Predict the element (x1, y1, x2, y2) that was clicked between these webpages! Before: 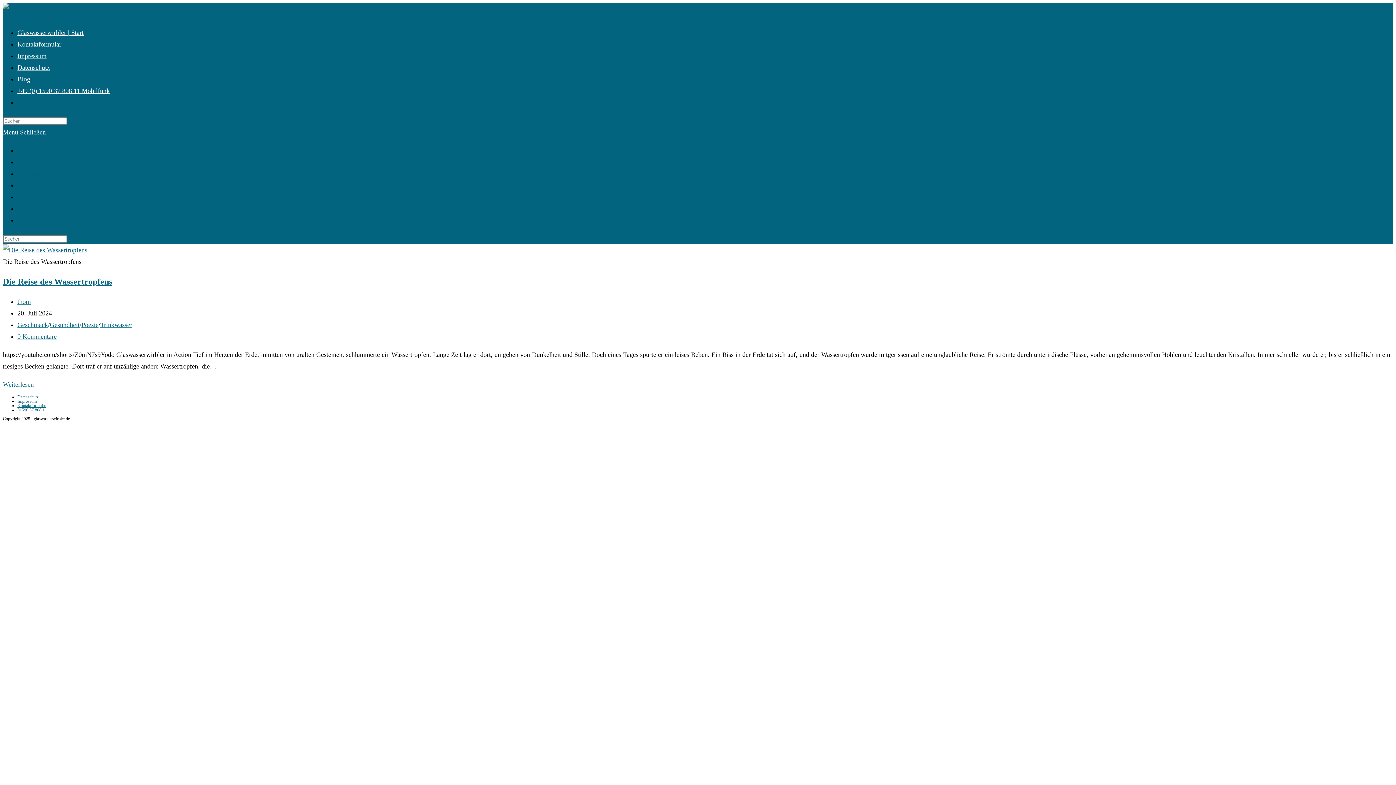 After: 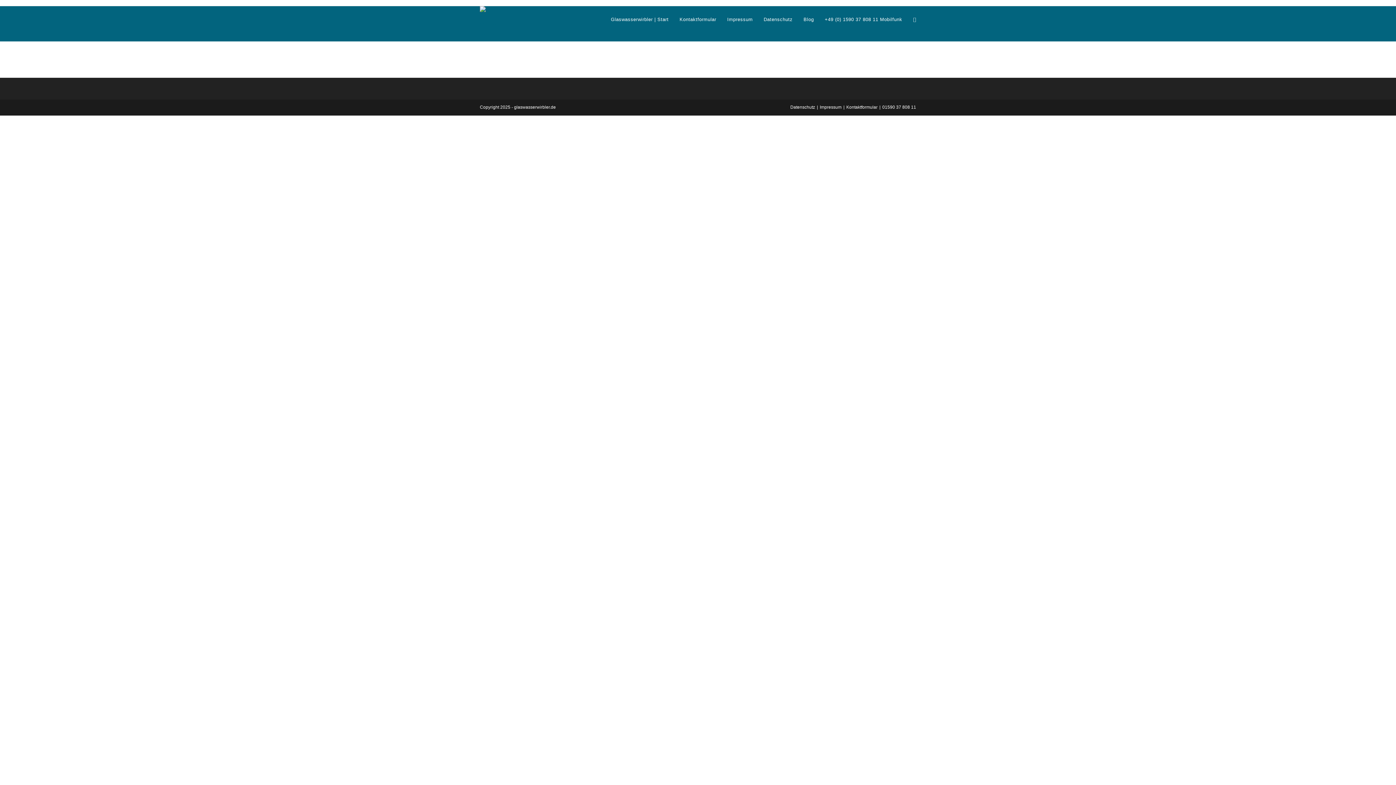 Action: bbox: (17, 87, 109, 94) label: +49 (0) 1590 37 808 11 Mobilfunk